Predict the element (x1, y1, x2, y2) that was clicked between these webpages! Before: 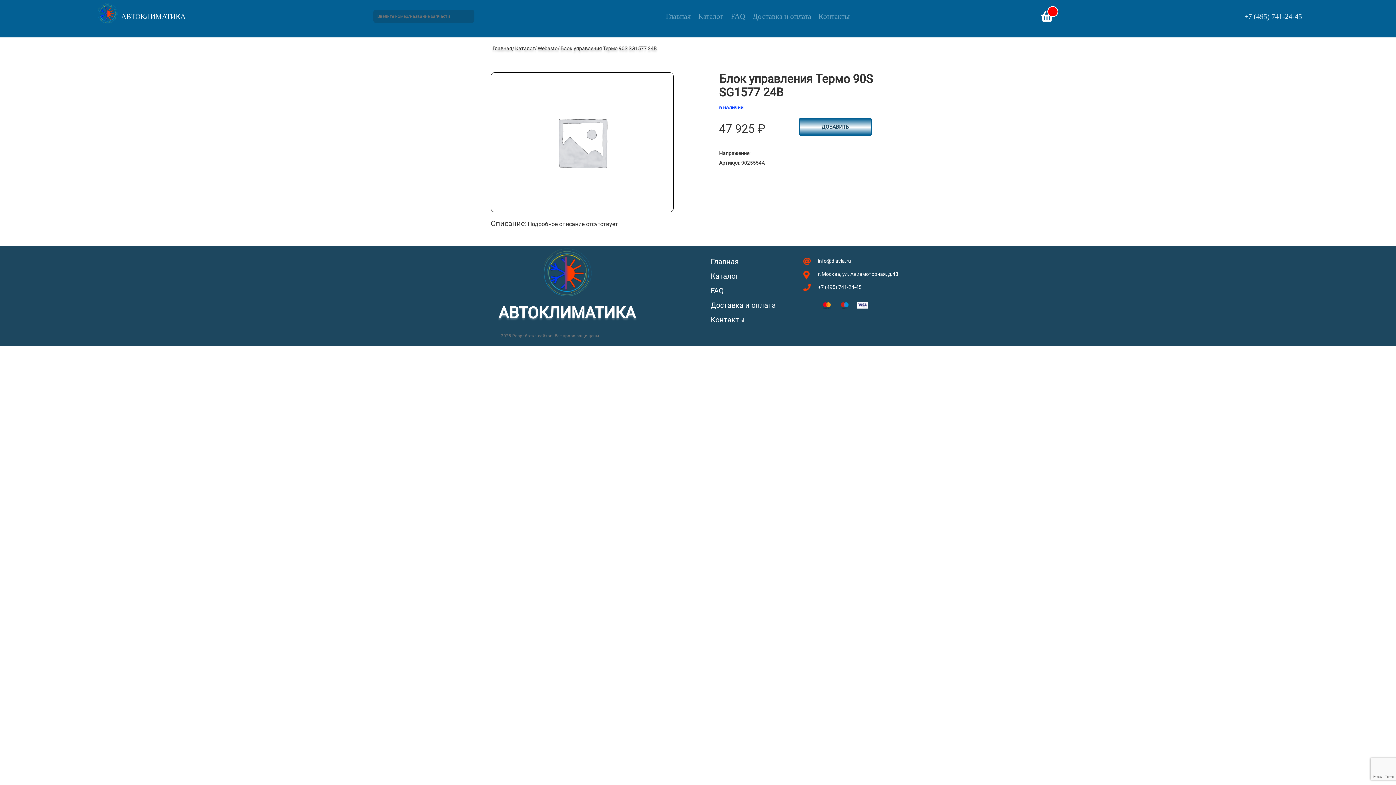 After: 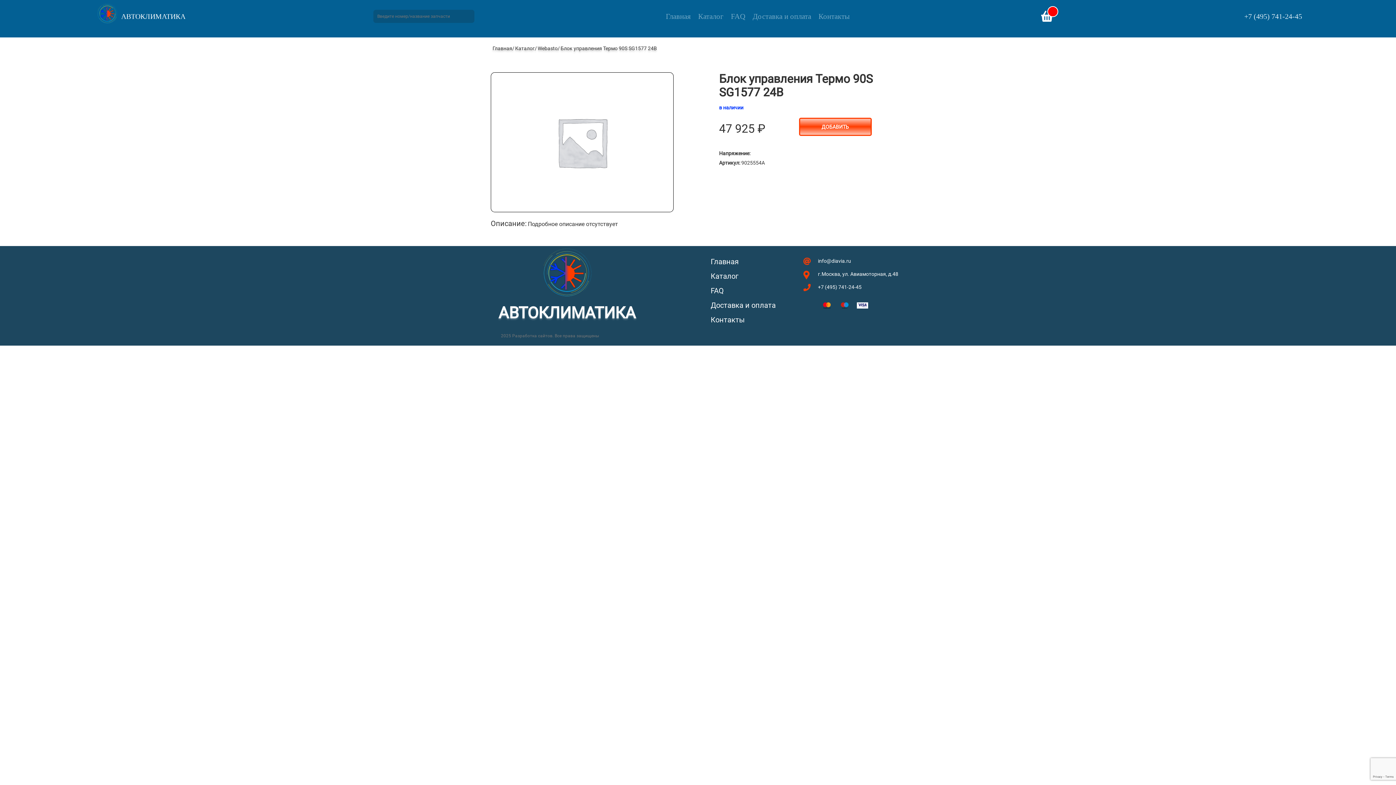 Action: label: Добавить в корзину “Блок управления Термо 90S SG1577 24В” bbox: (799, 117, 871, 136)